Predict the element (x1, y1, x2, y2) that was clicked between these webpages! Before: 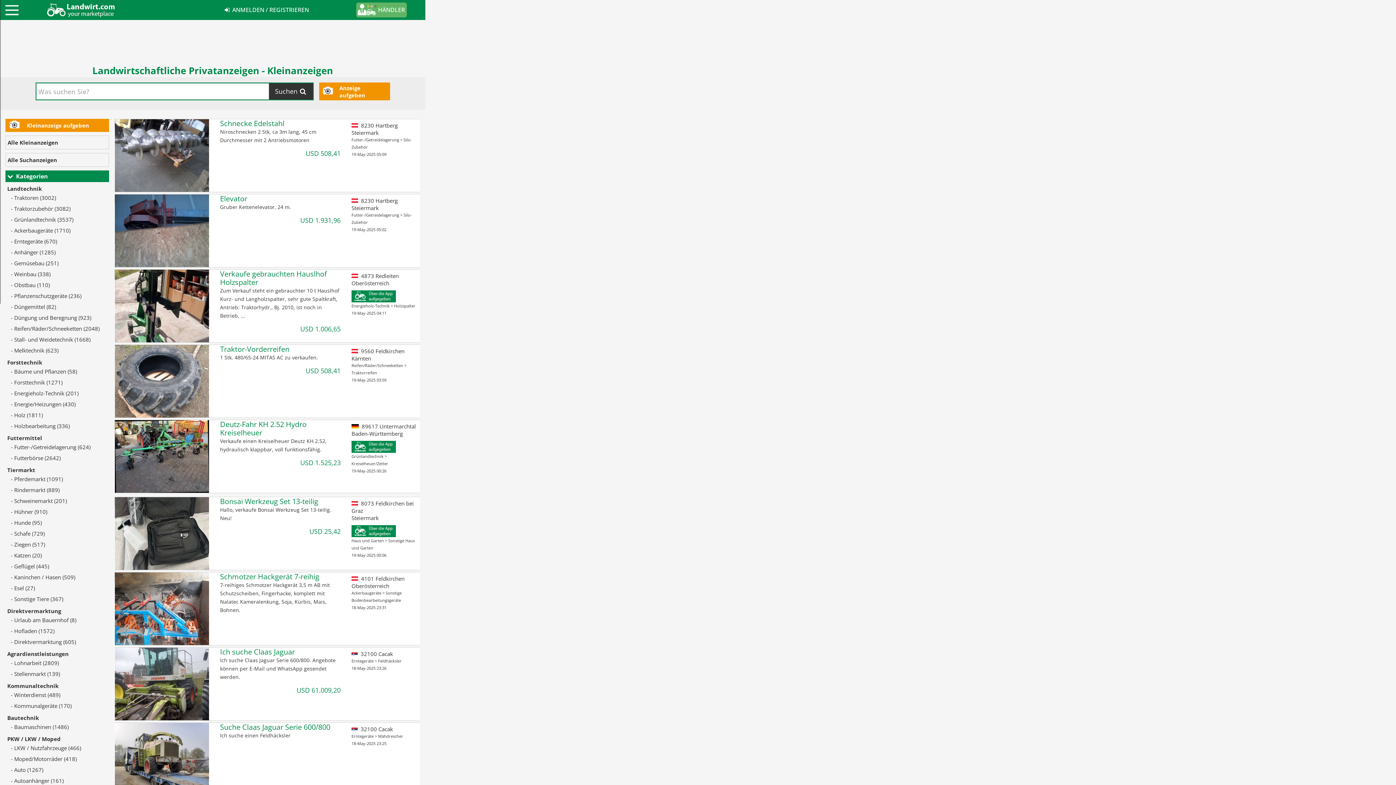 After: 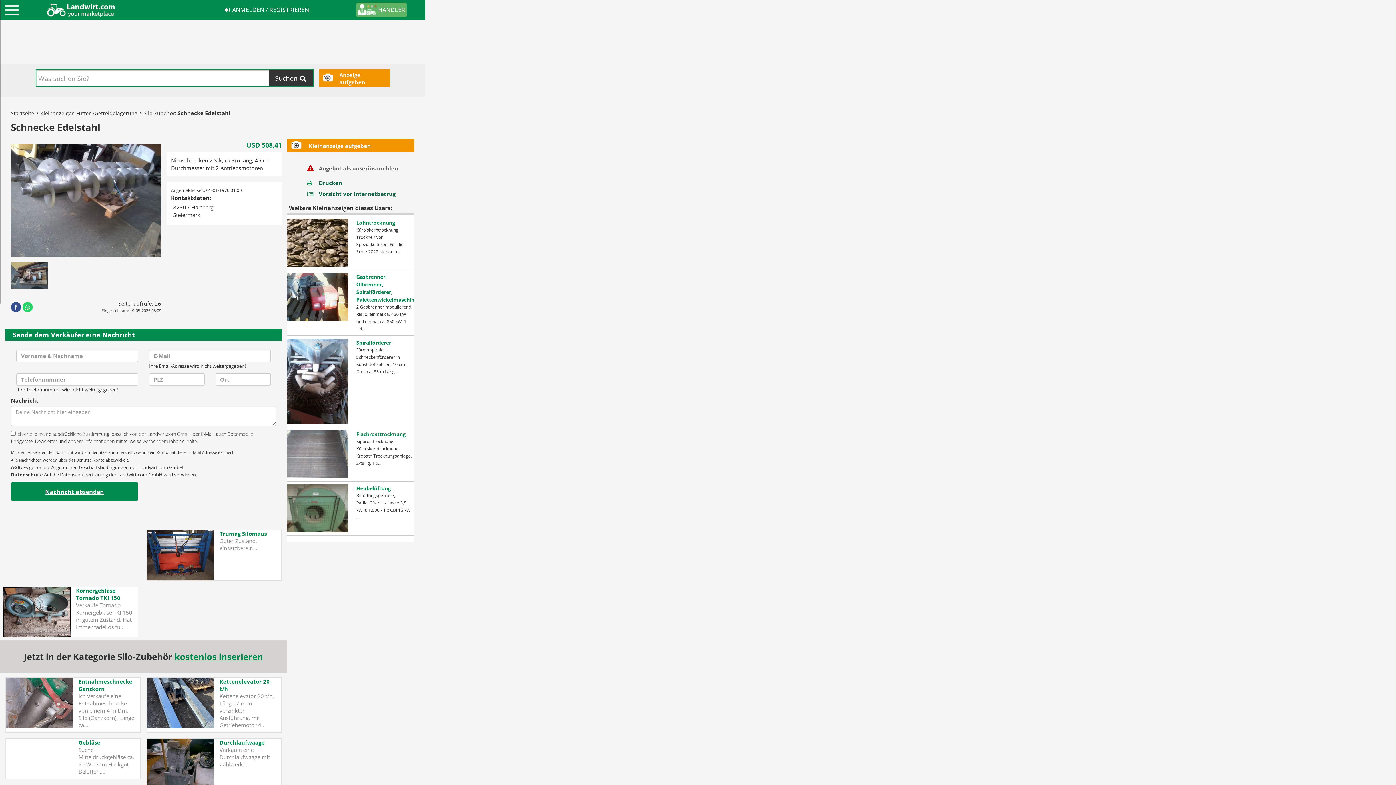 Action: bbox: (220, 119, 340, 127) label: Schnecke Edelstahl